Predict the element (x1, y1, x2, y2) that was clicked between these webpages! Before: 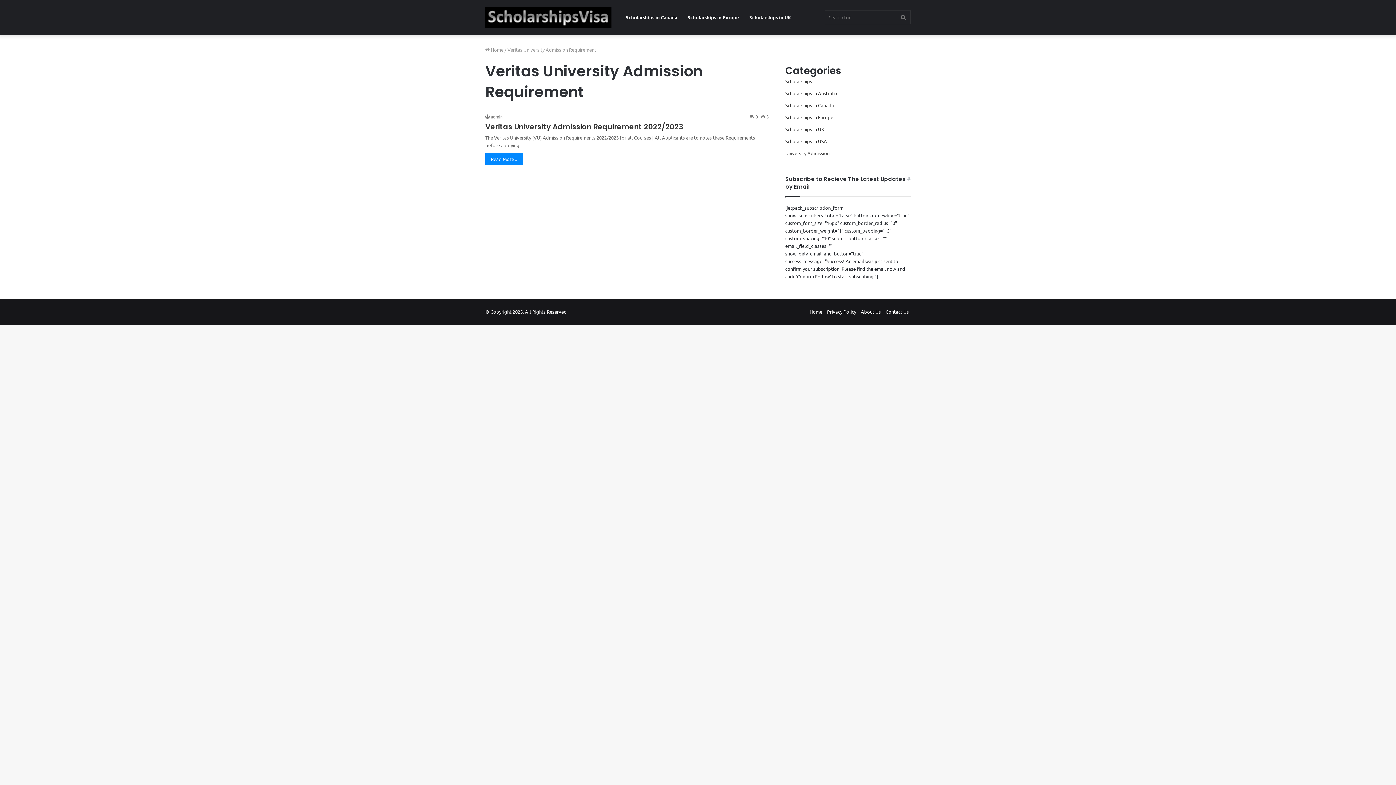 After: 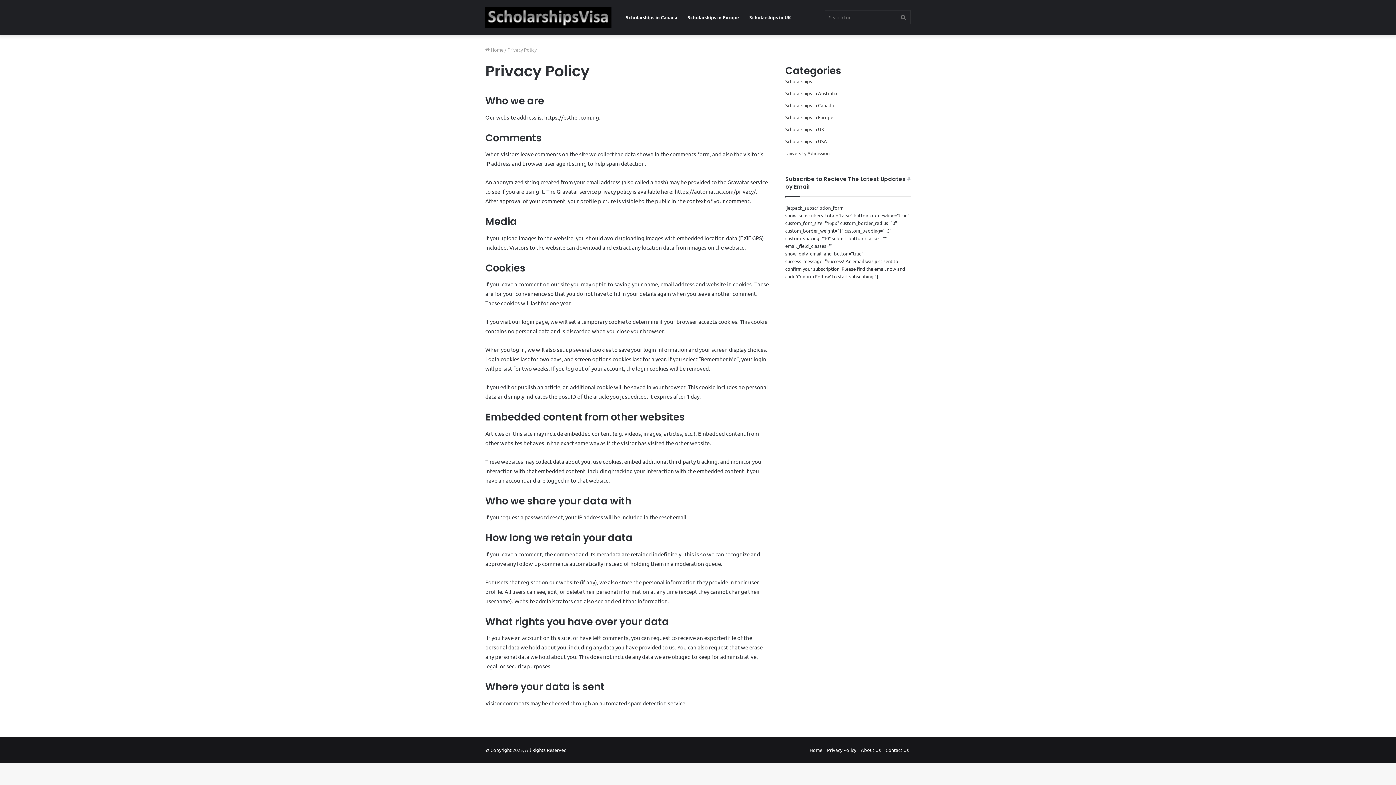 Action: label: Privacy Policy bbox: (827, 308, 856, 314)